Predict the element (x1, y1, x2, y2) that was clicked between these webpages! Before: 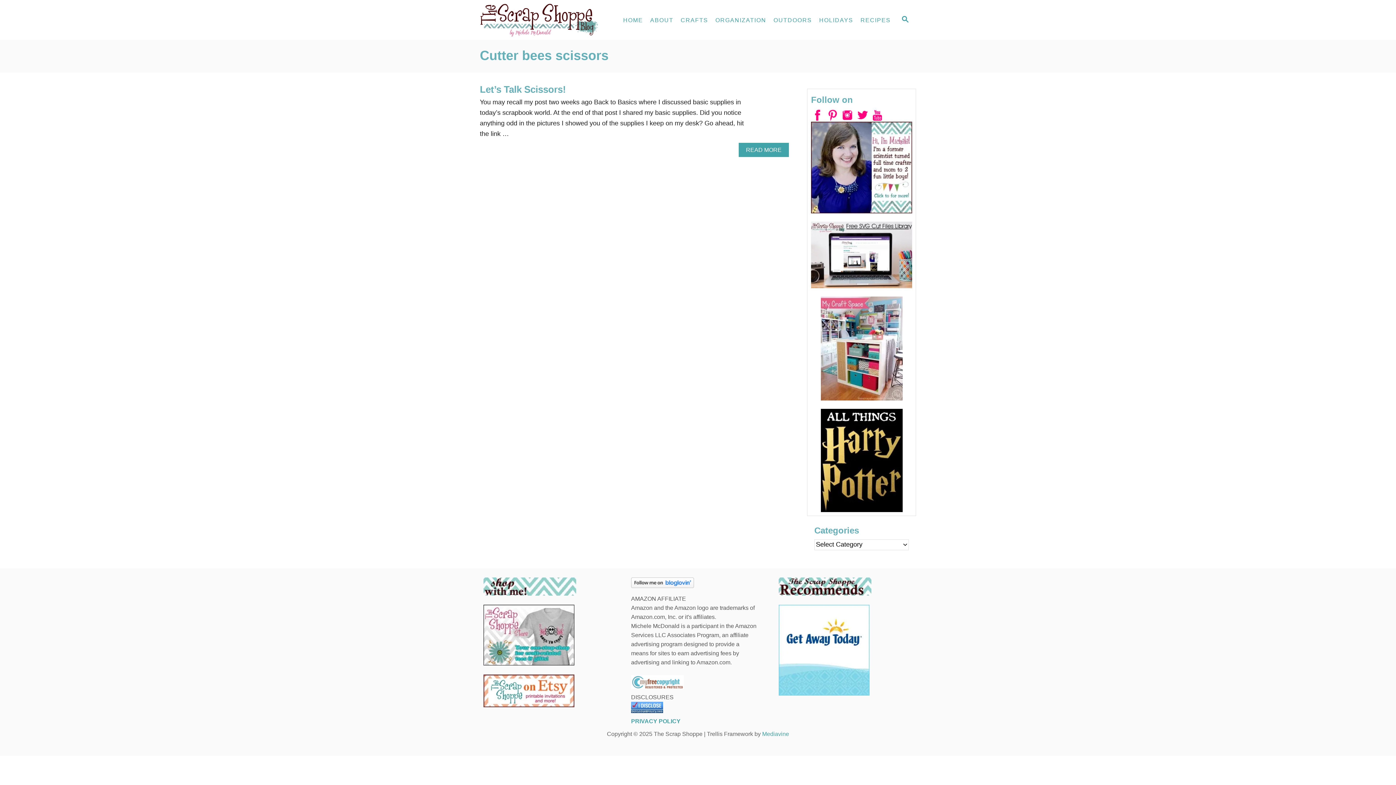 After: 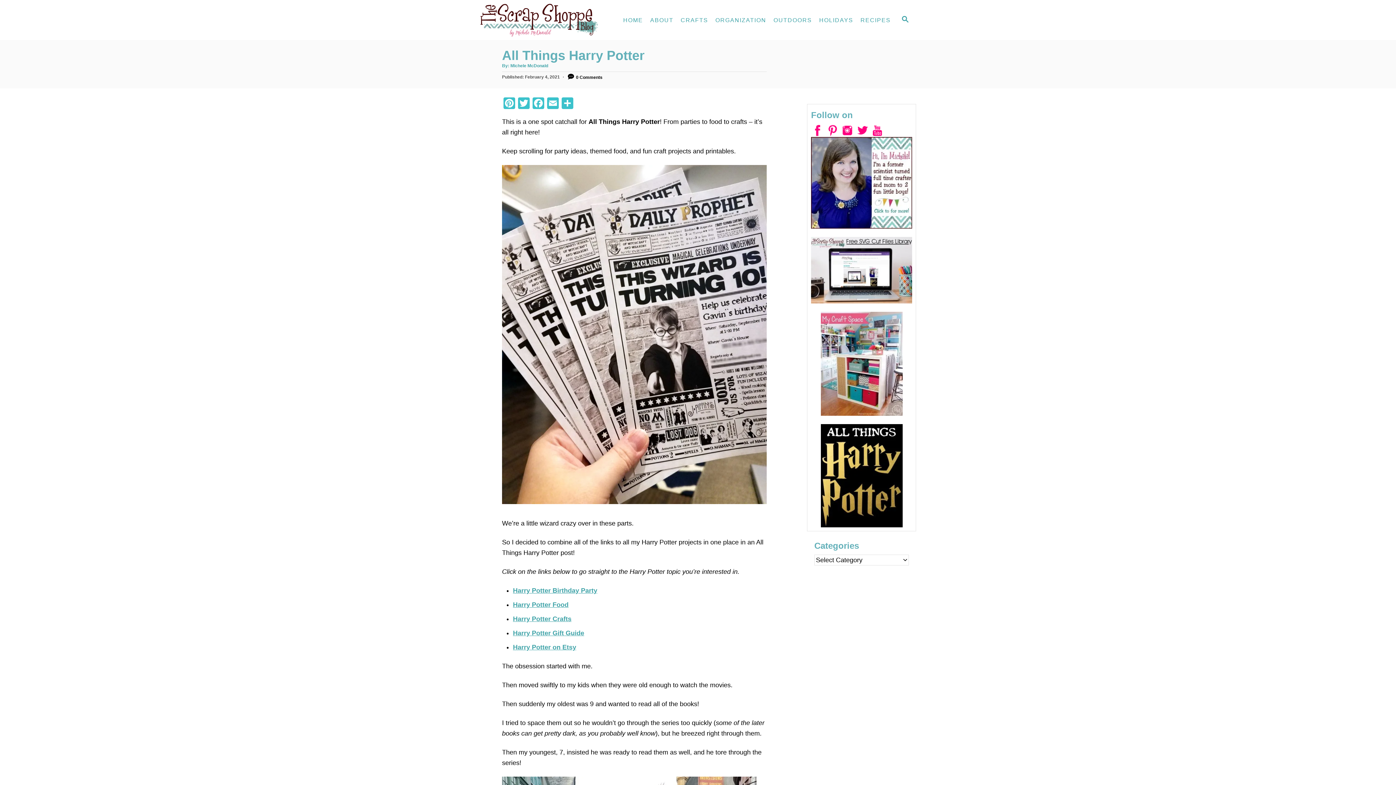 Action: bbox: (811, 409, 912, 512)